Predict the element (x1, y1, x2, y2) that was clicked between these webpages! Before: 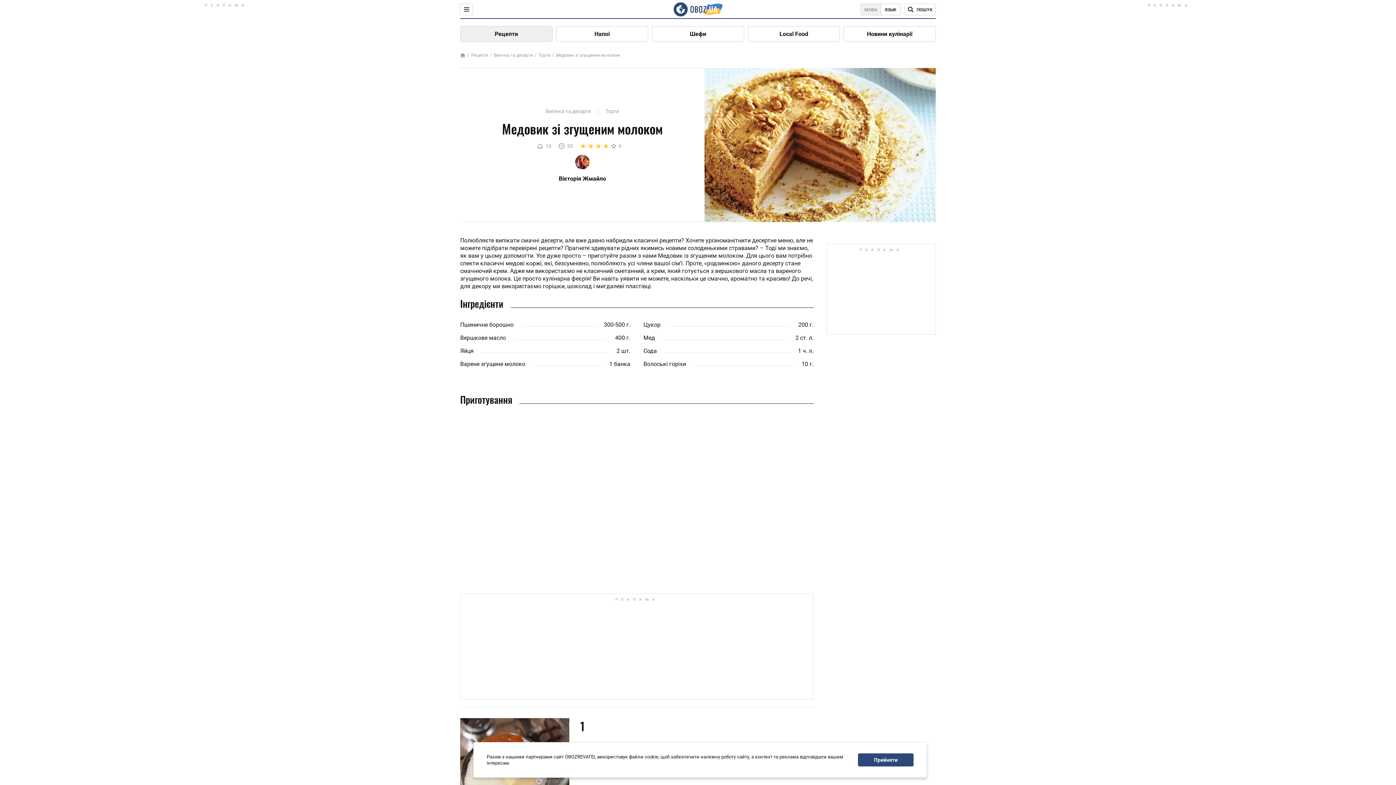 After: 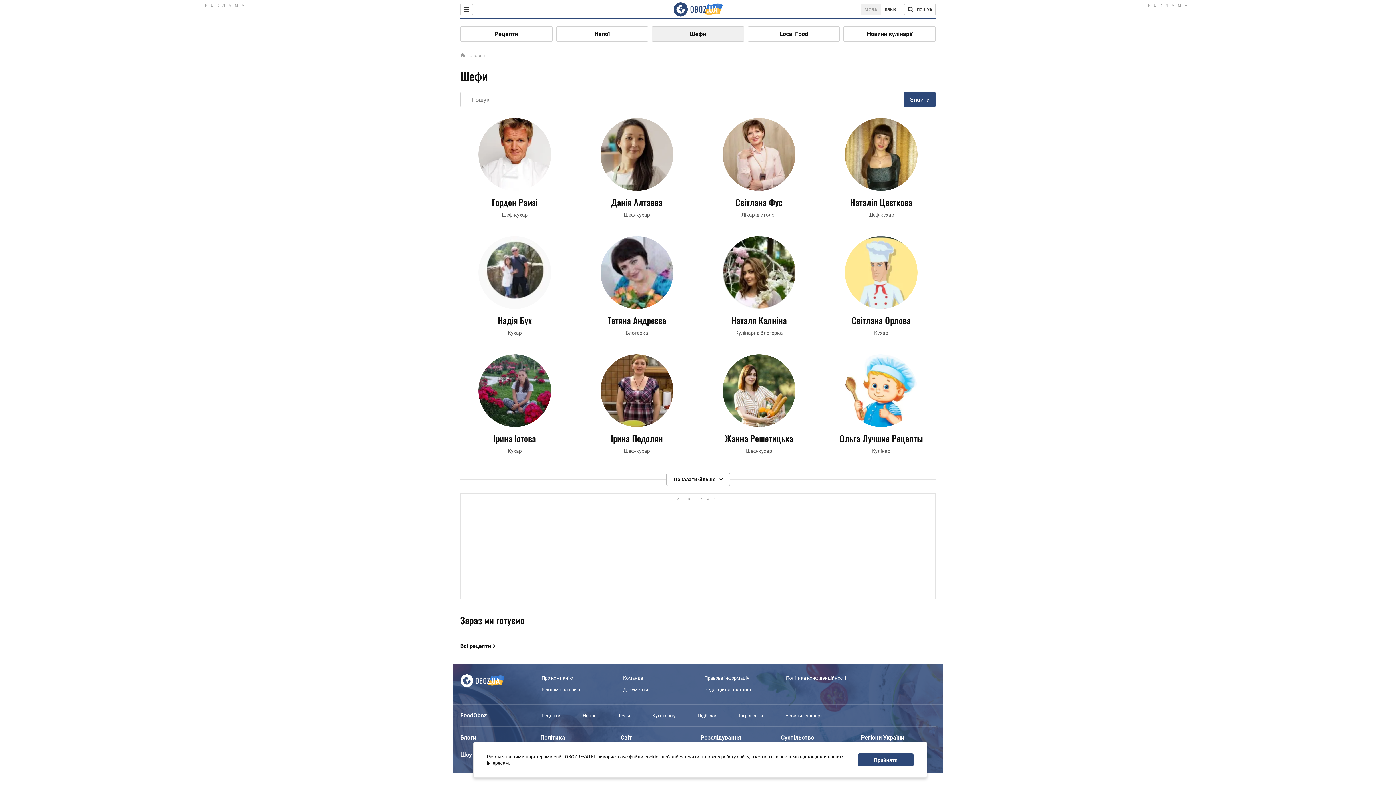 Action: label: Шефи bbox: (652, 26, 743, 41)